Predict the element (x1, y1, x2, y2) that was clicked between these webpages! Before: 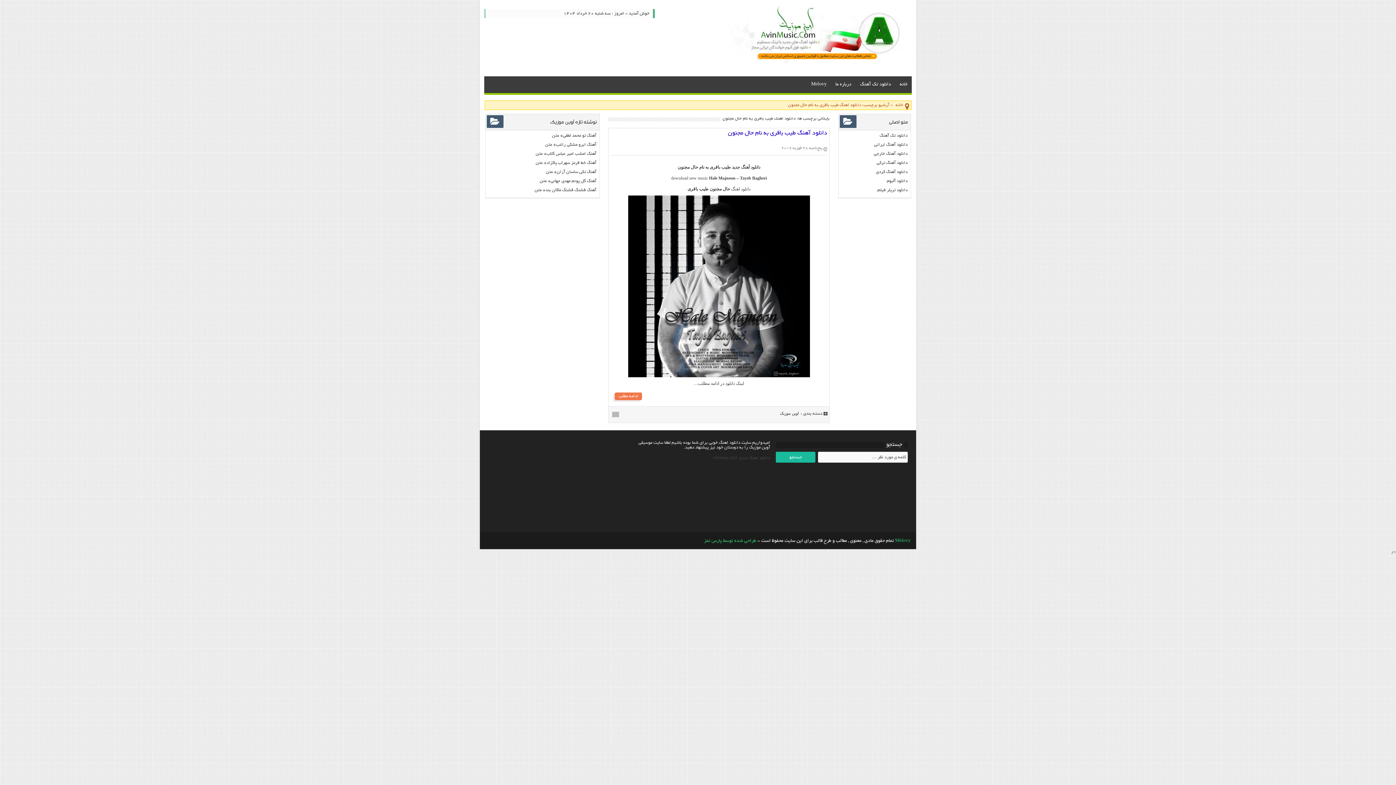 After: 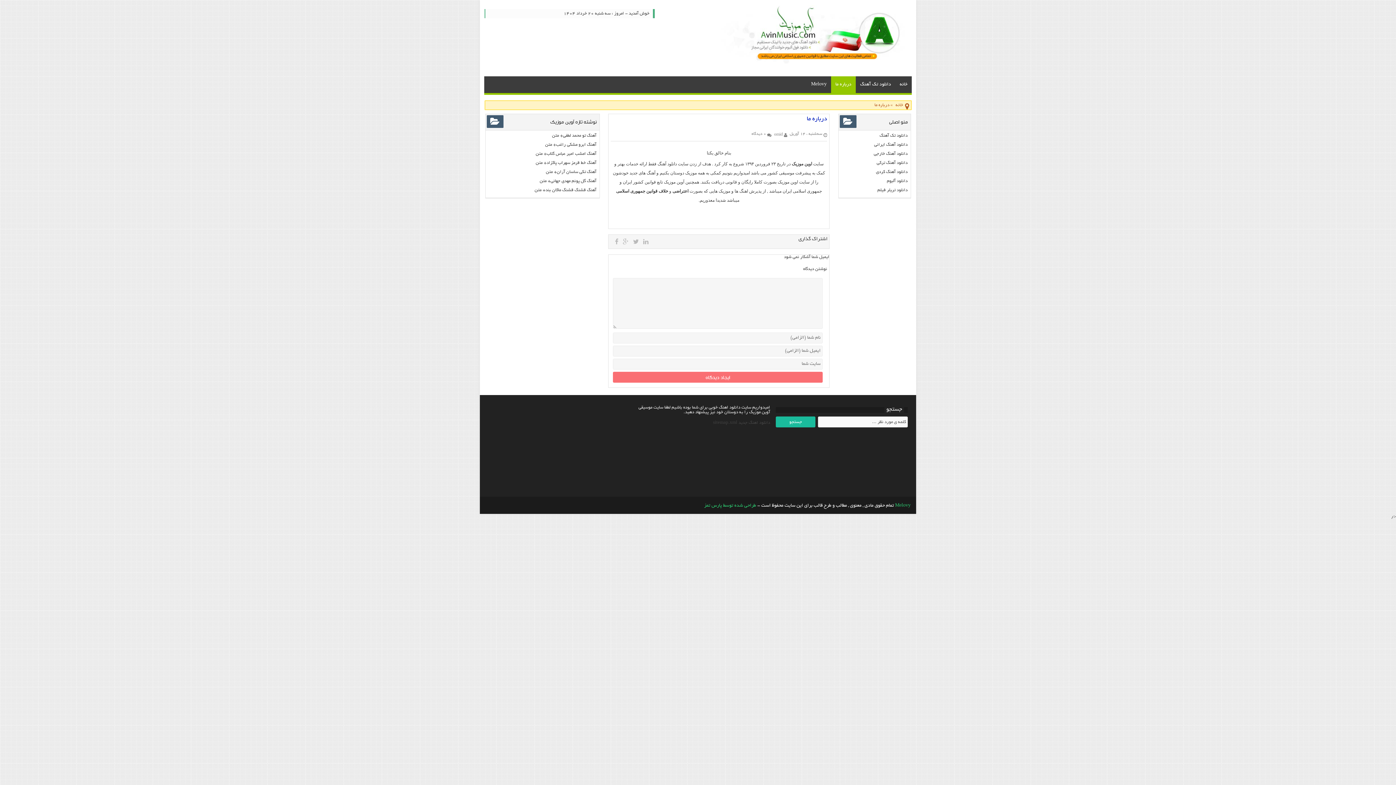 Action: bbox: (831, 76, 856, 93) label: درباره ما